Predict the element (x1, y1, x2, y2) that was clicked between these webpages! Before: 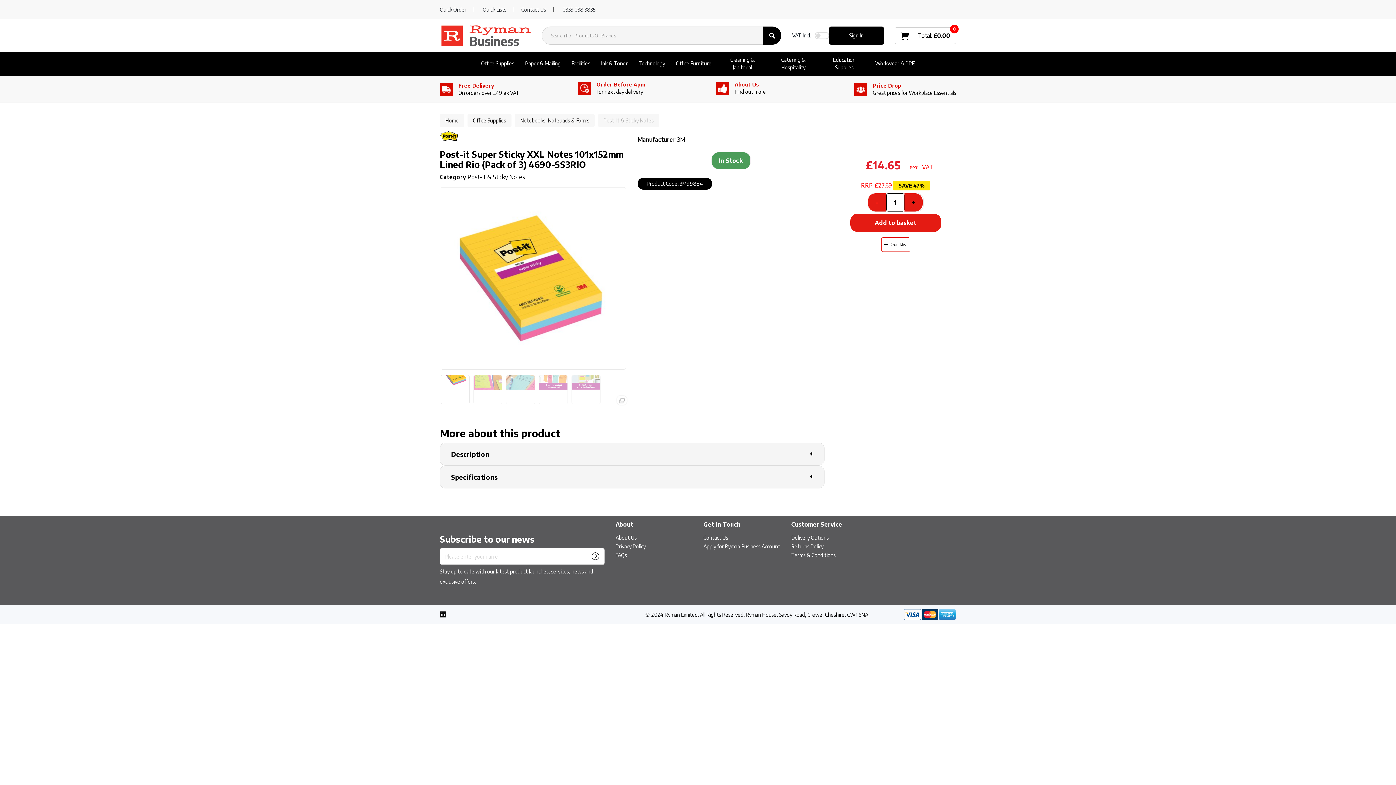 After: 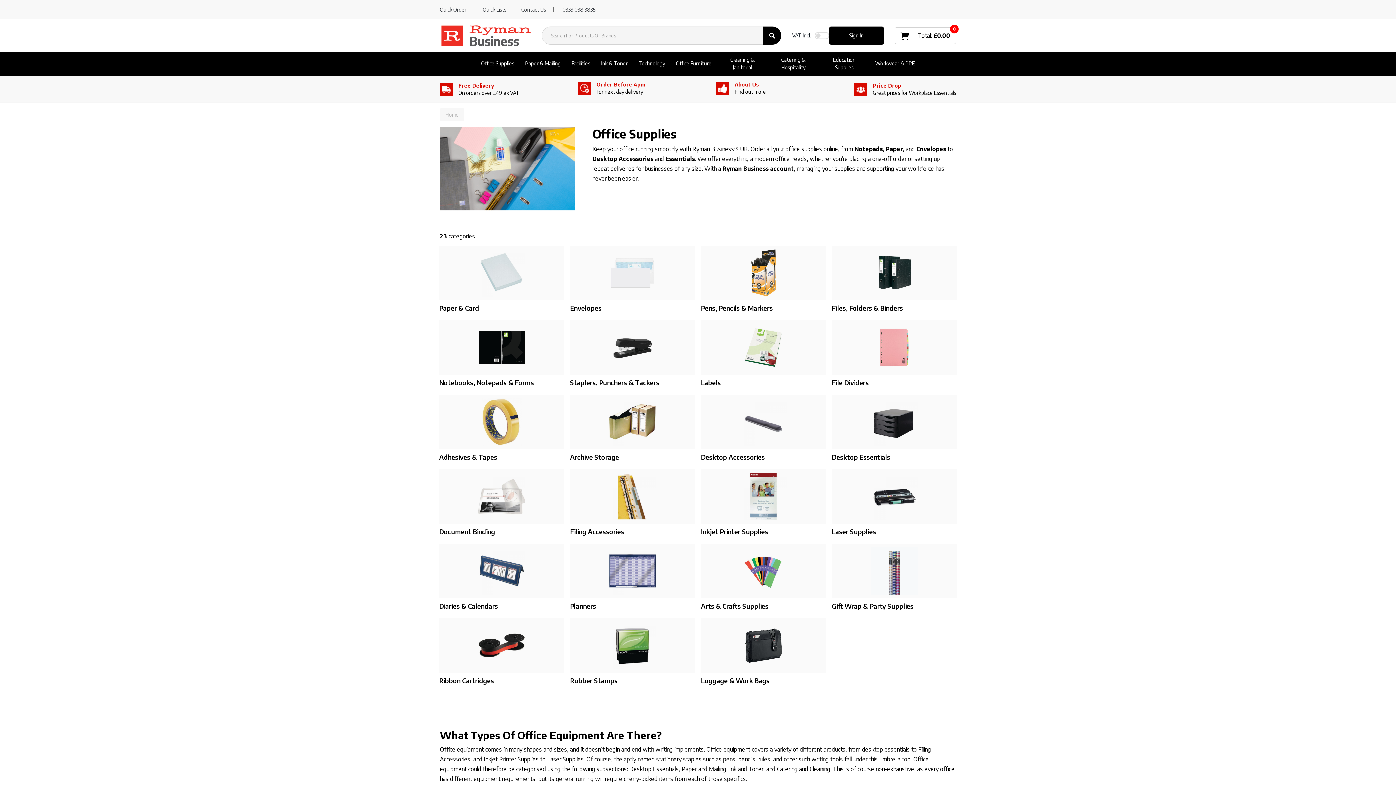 Action: bbox: (467, 113, 511, 127) label: Office Supplies